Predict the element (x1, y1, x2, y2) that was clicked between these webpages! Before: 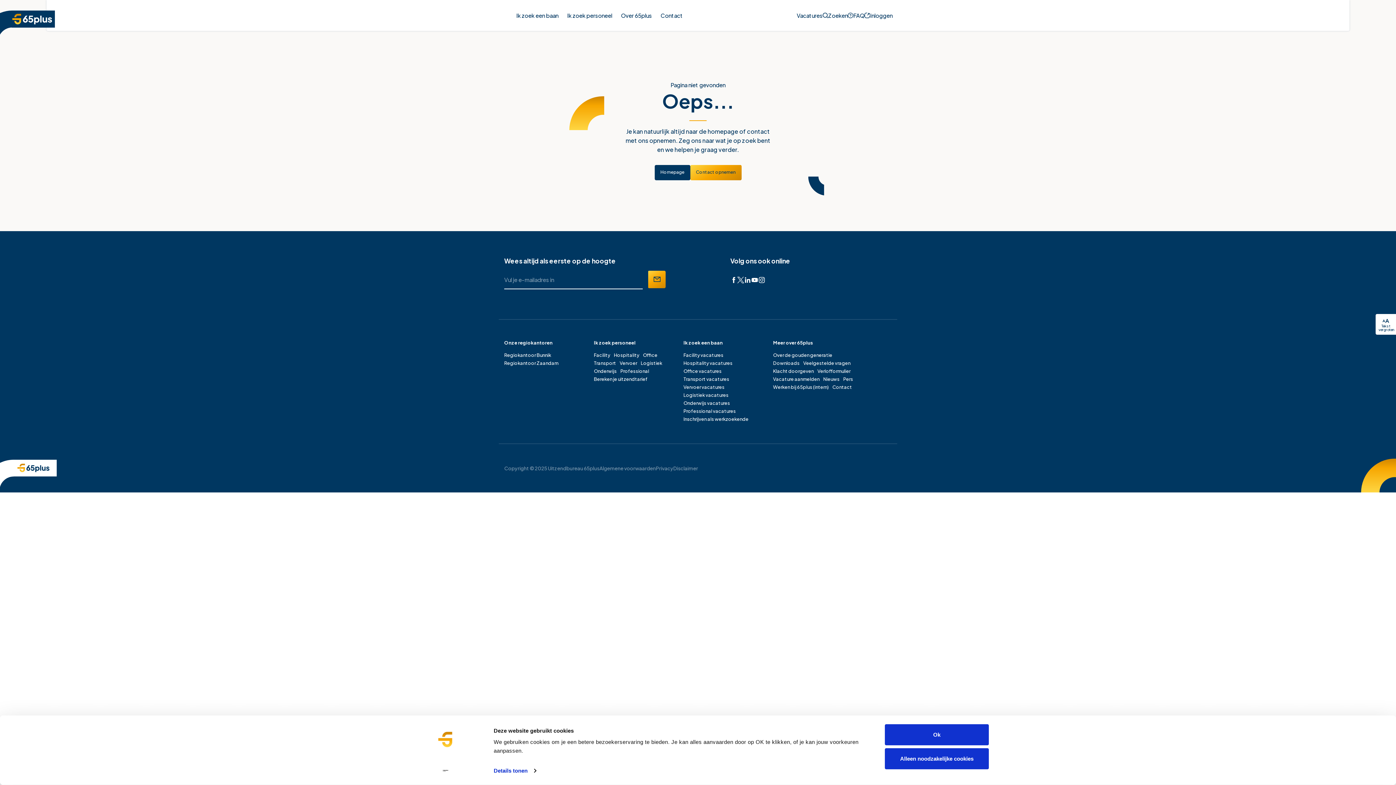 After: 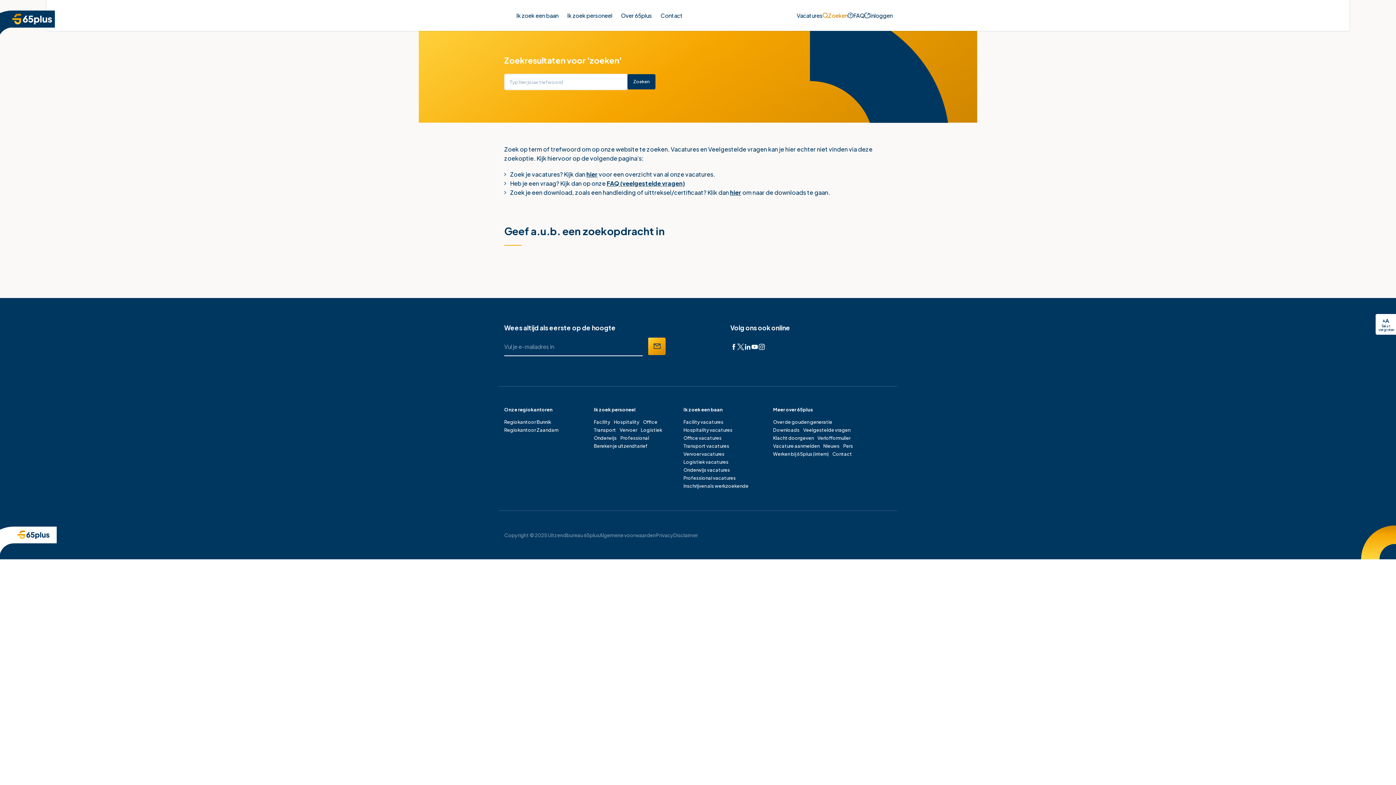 Action: bbox: (822, 9, 847, 21) label: Zoeken